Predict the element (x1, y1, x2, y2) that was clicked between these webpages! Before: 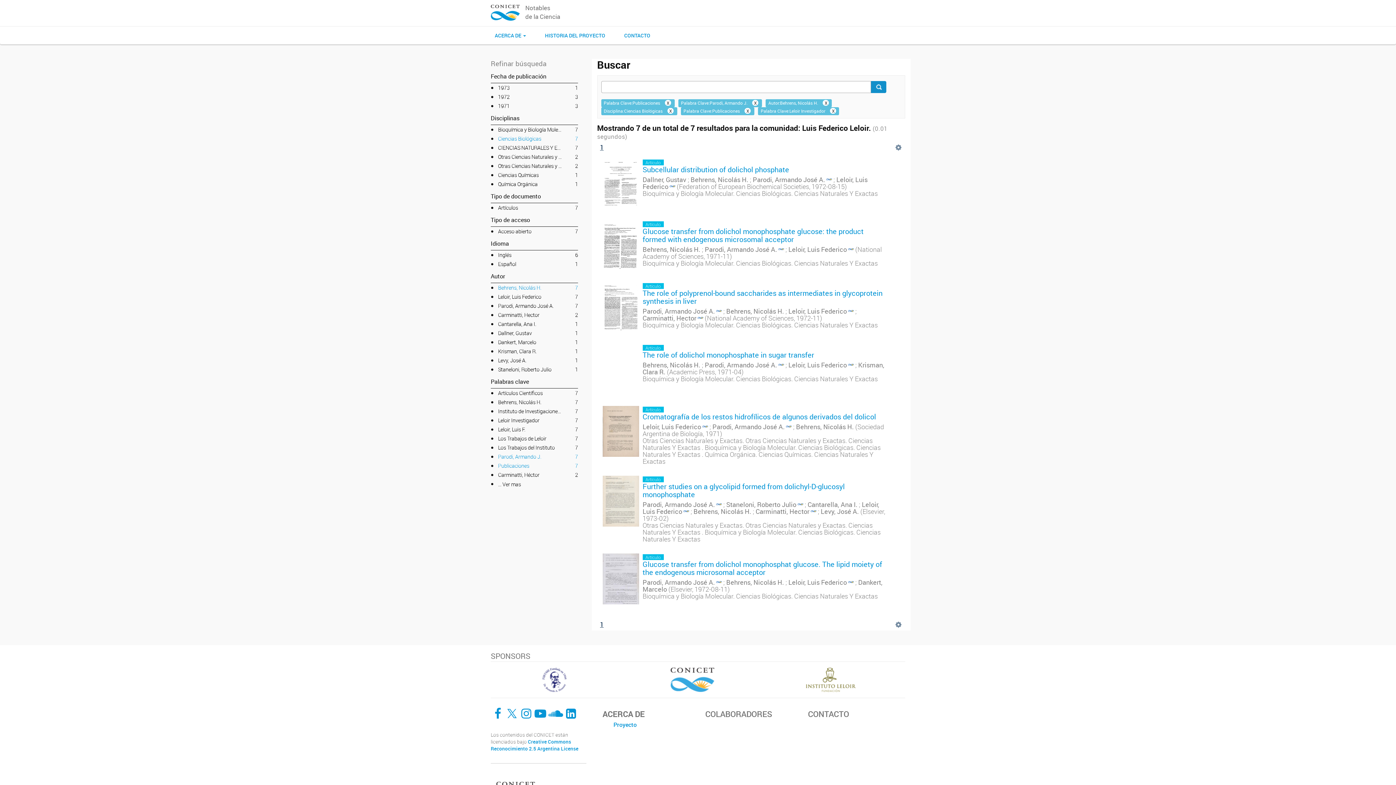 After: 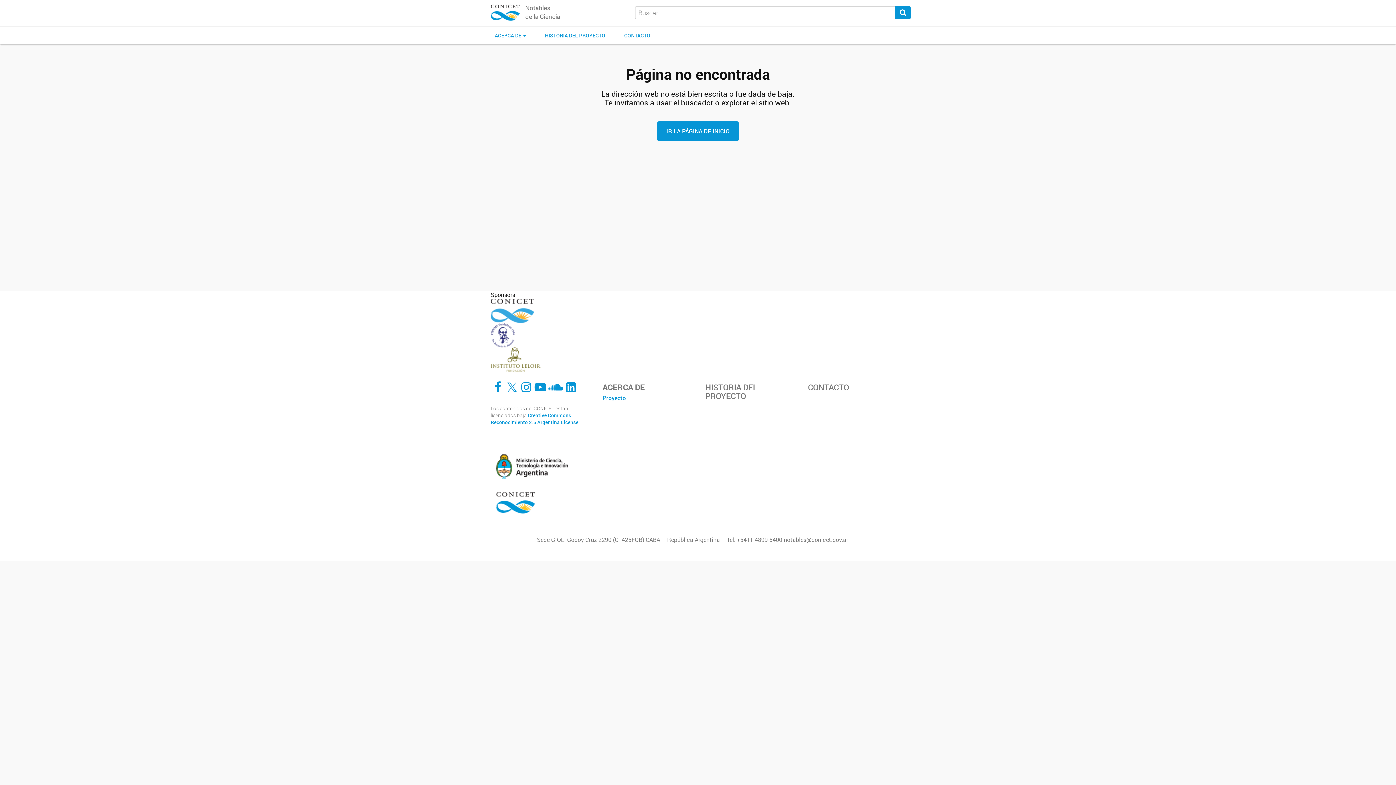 Action: bbox: (642, 245, 700, 253) label: Behrens, Nicolás H.